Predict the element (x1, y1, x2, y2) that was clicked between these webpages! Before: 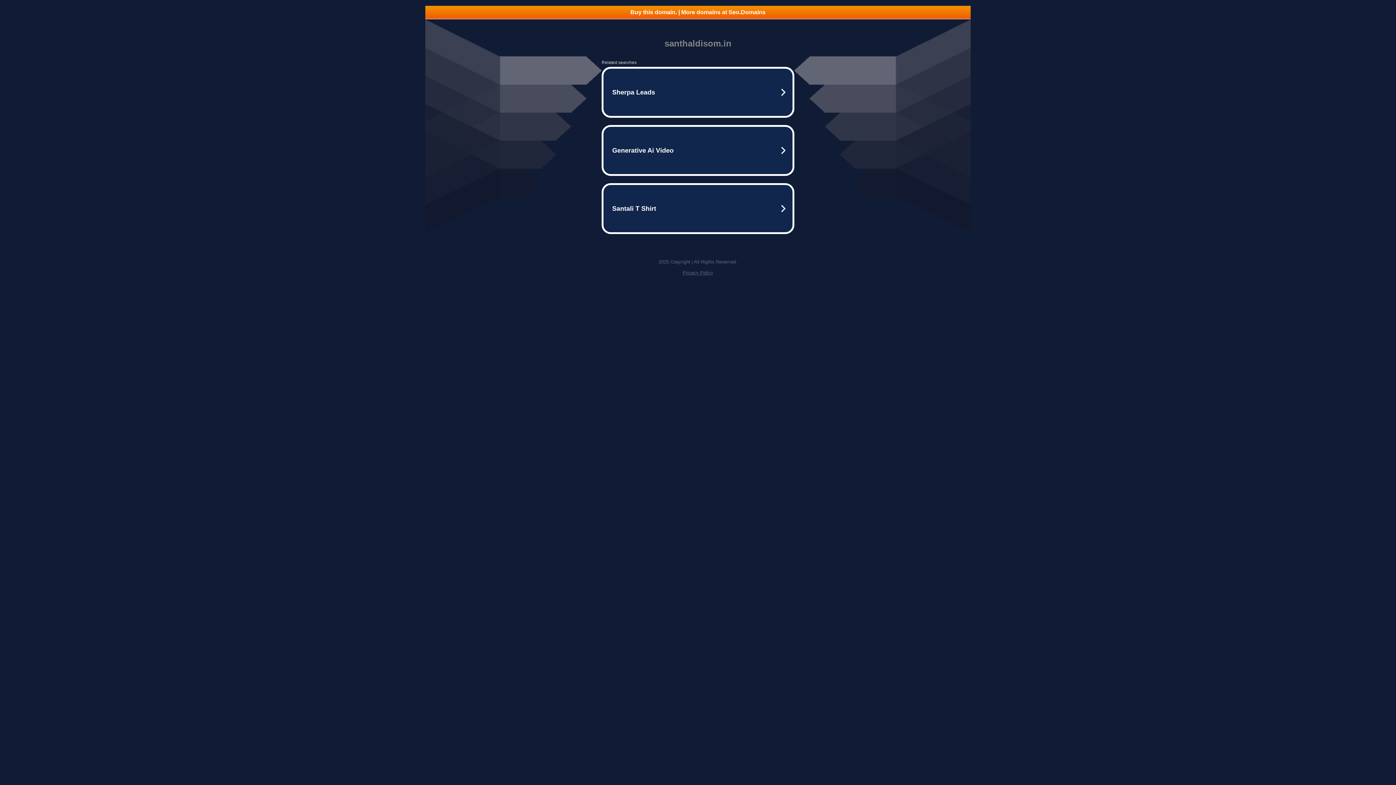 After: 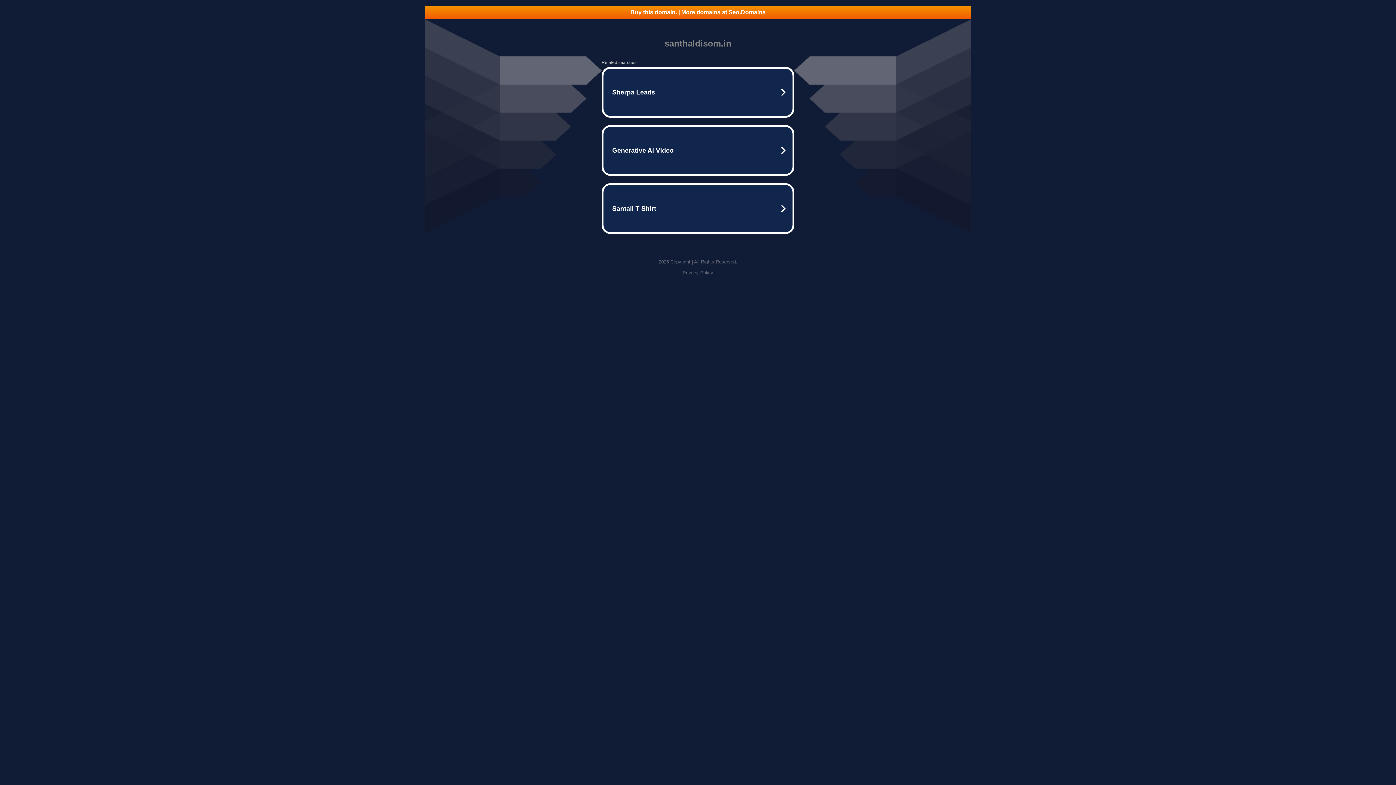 Action: bbox: (682, 270, 713, 275) label: Privacy Policy